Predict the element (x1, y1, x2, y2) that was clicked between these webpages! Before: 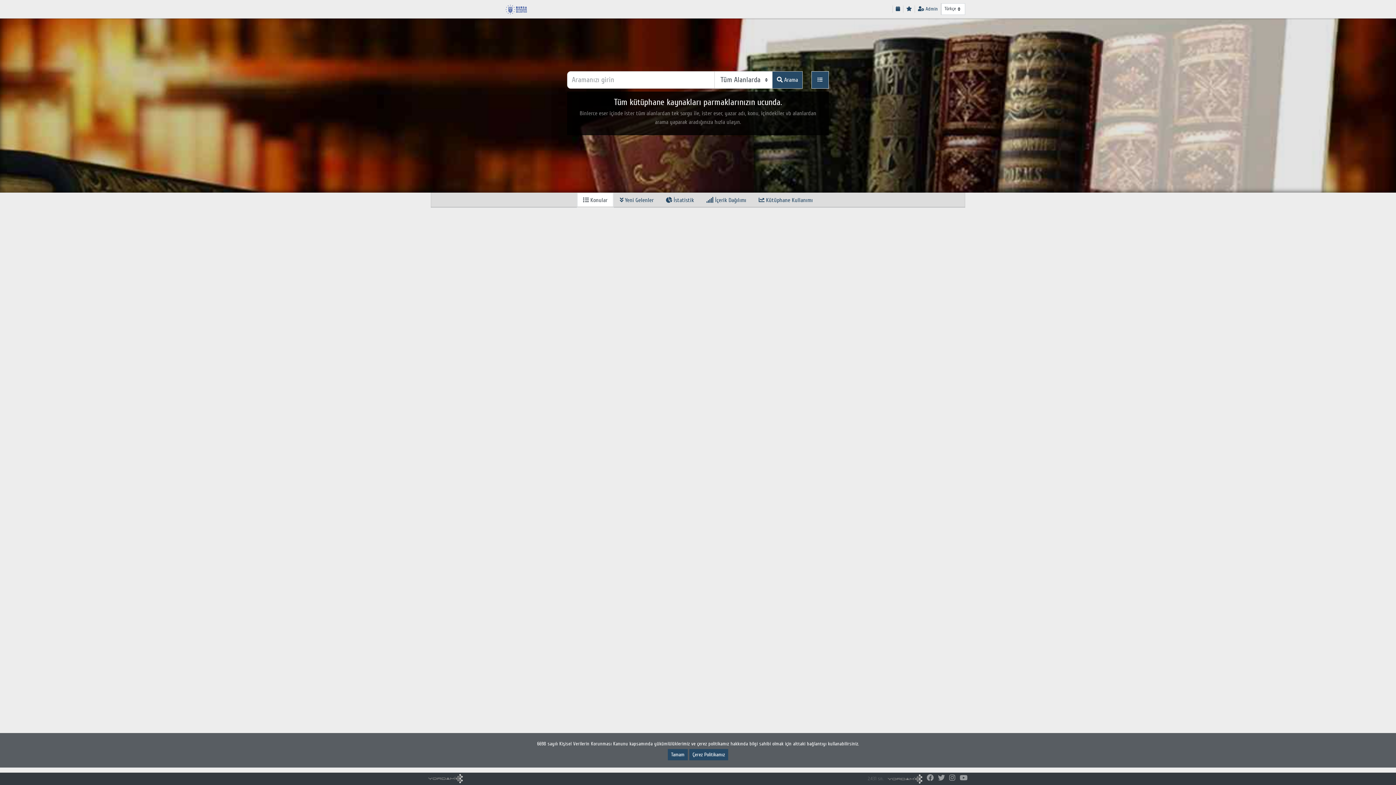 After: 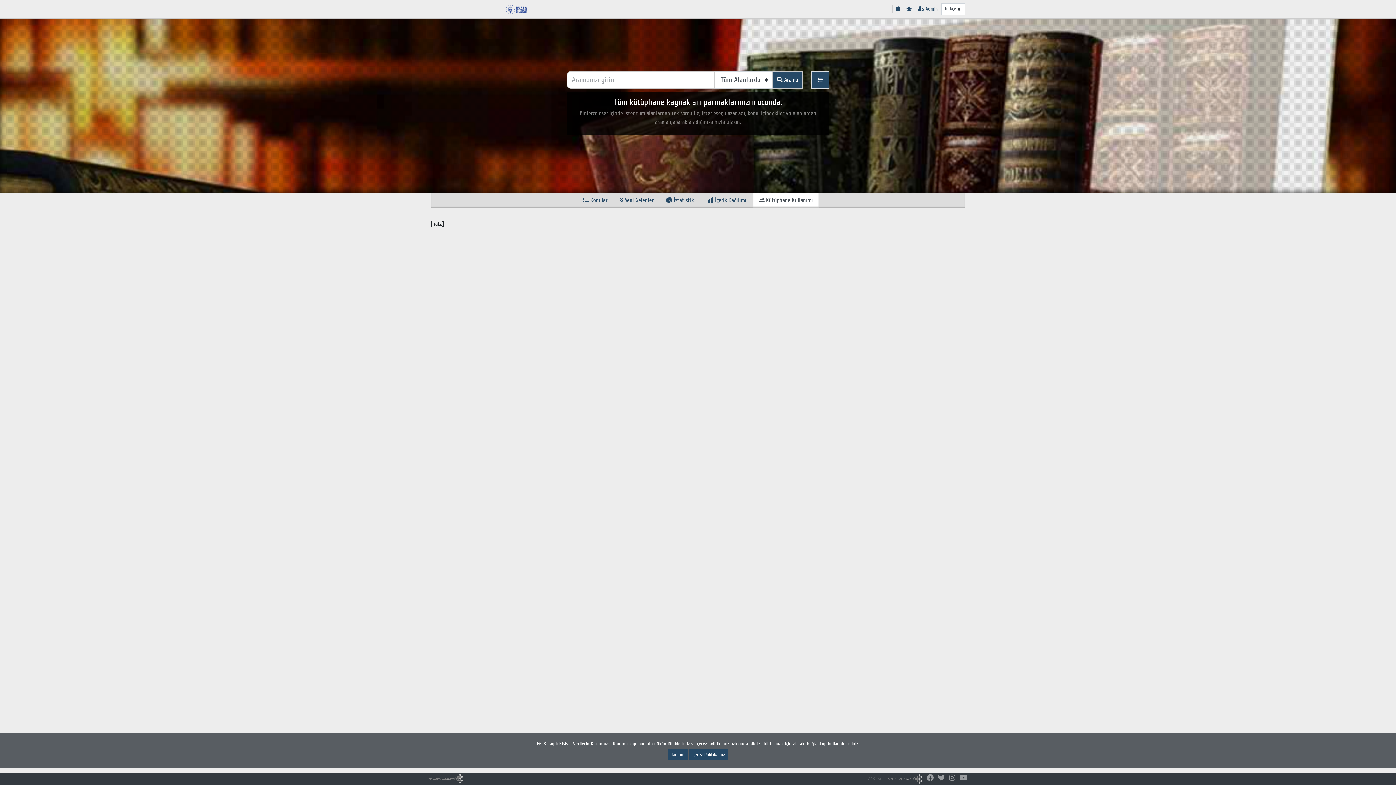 Action: bbox: (752, 192, 819, 208) label:  Kütüphane Kullanımı